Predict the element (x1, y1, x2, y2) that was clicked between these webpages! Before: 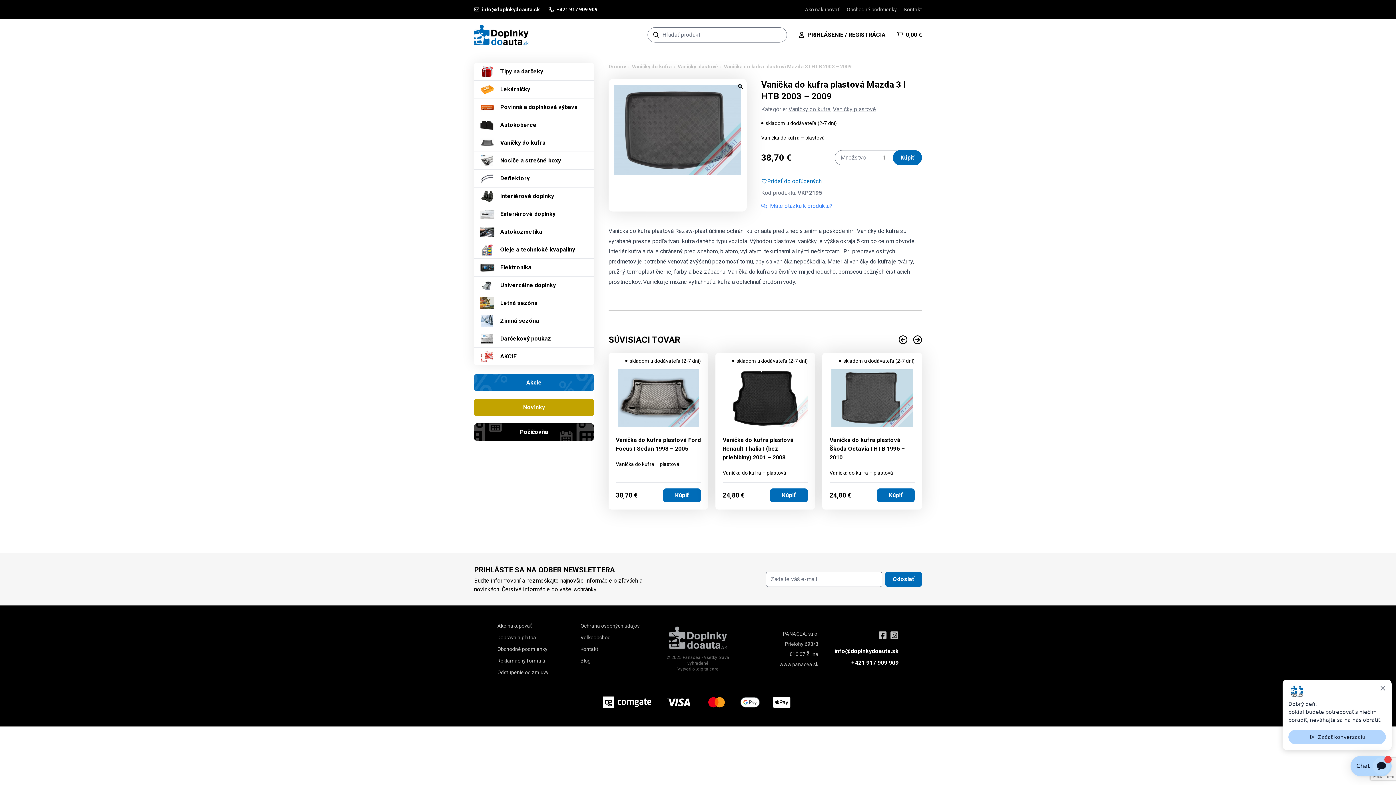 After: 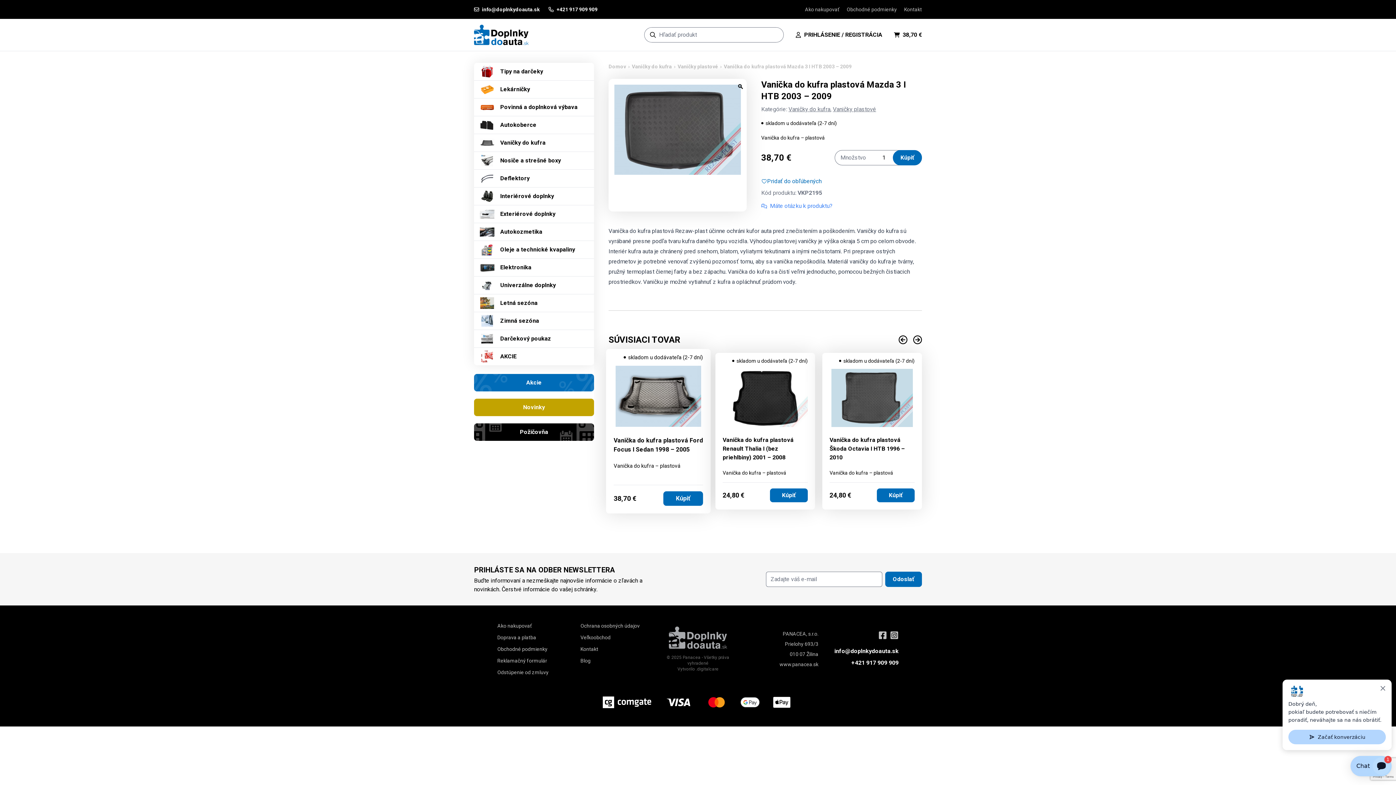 Action: bbox: (663, 488, 701, 502) label: Add to cart: “Vanička do kufra plastová Ford Focus I Sedan 1998 - 2005”